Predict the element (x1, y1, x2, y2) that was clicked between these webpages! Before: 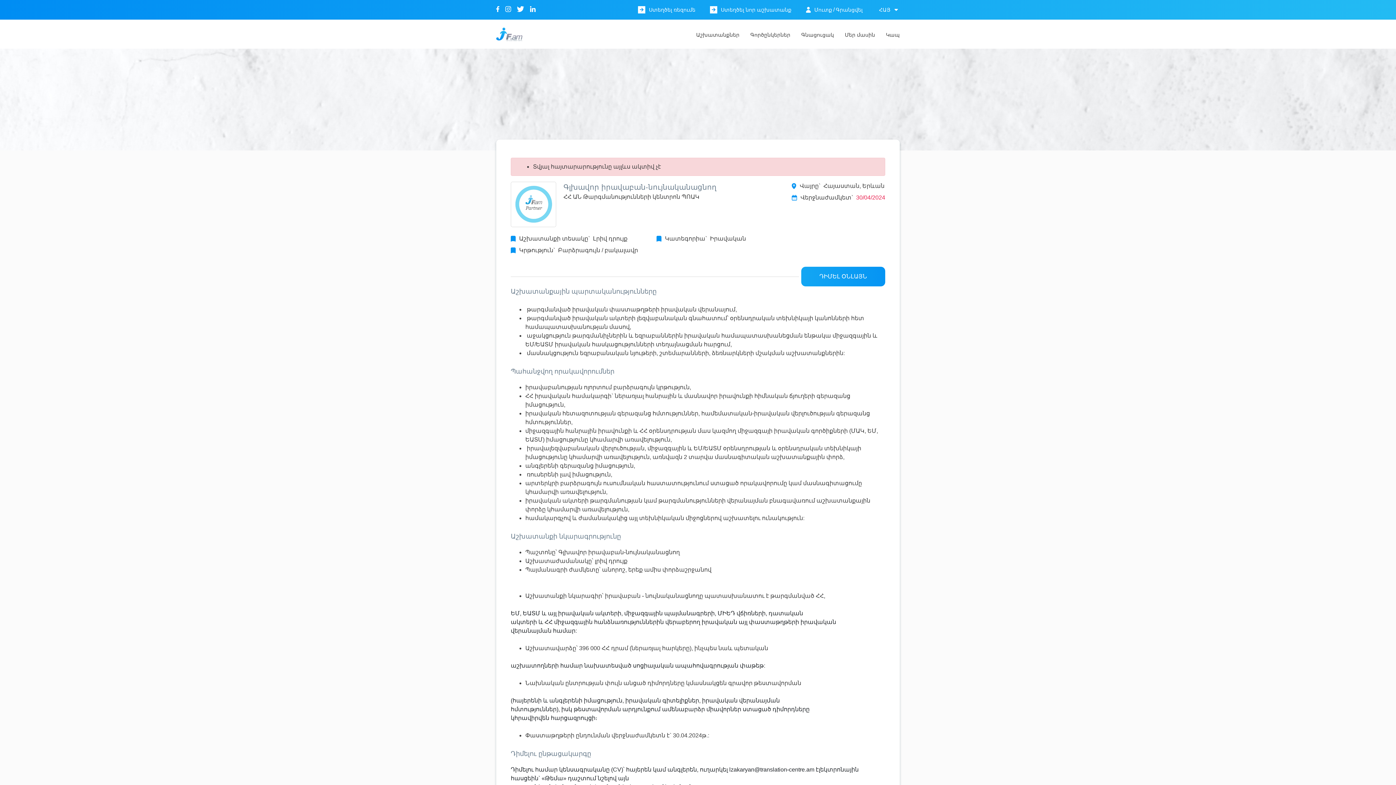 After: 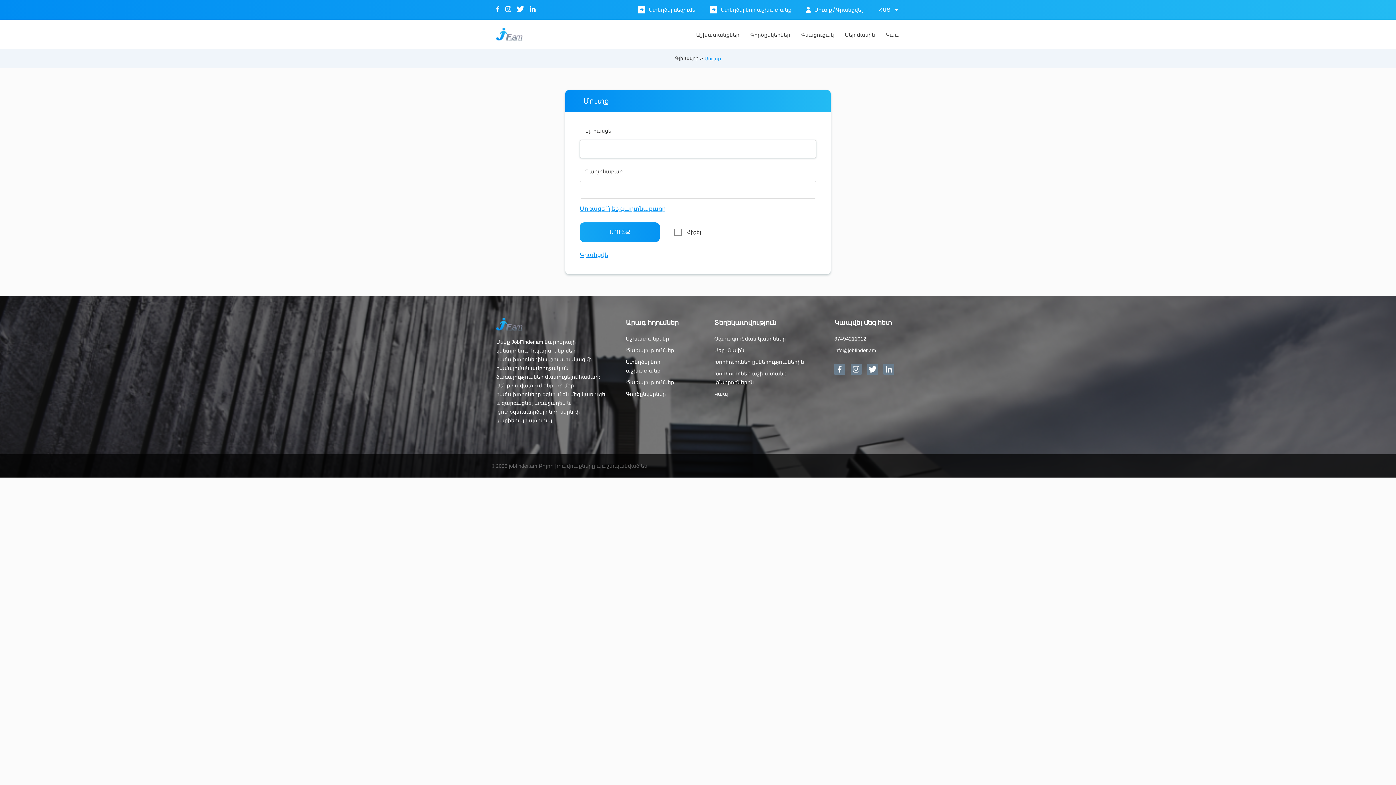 Action: label: ԴԻՄԵԼ ՕՆԼԱՅՆ bbox: (801, 266, 885, 286)